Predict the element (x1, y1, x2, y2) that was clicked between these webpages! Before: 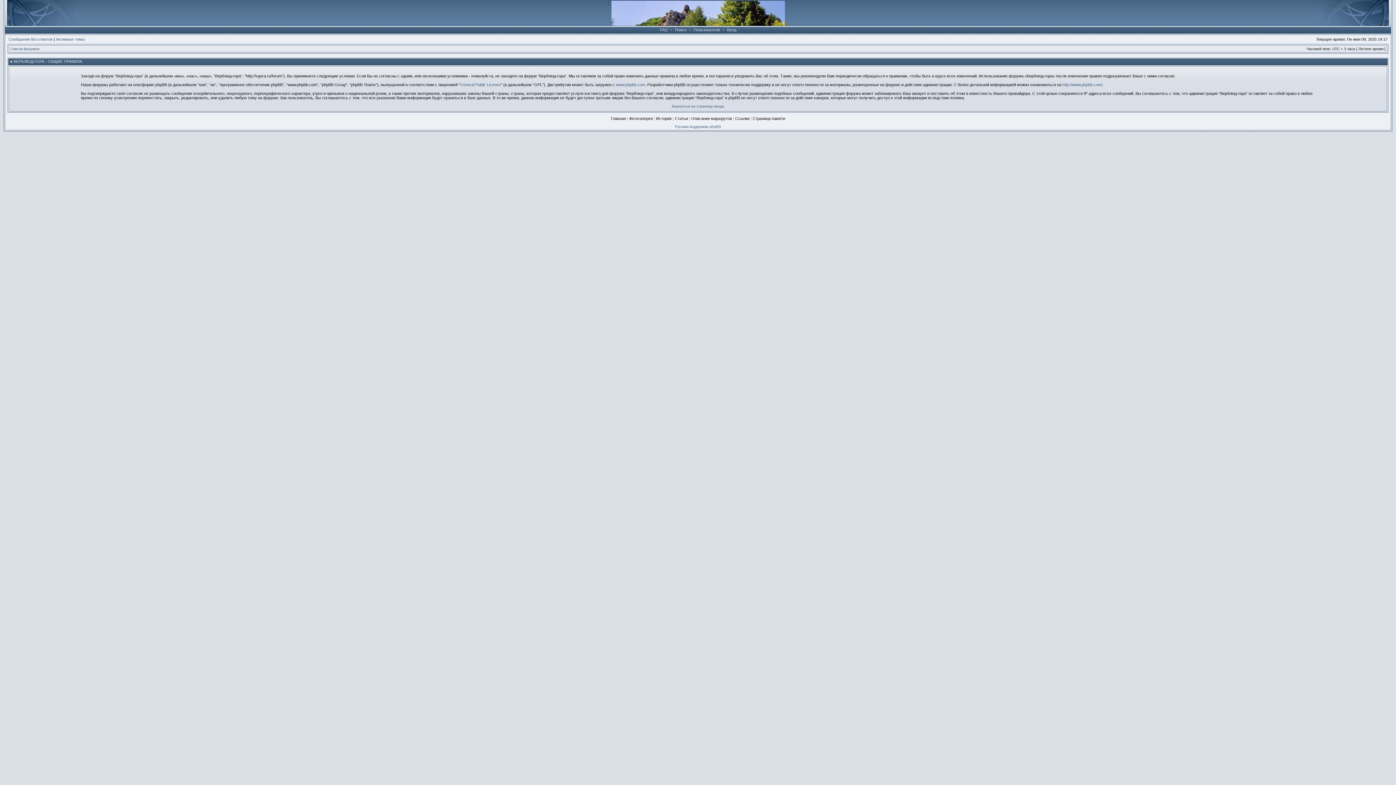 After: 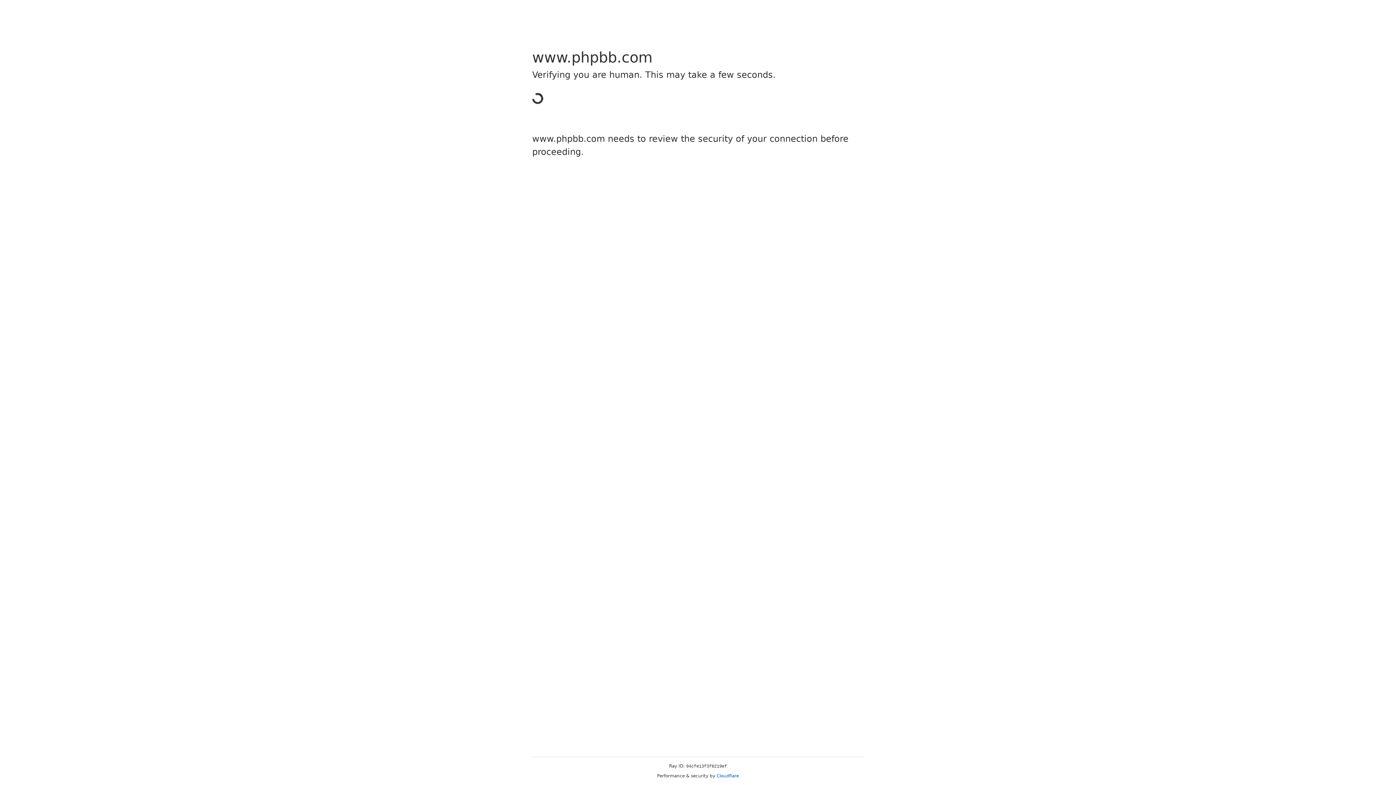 Action: label: www.phpbb.com bbox: (616, 82, 645, 86)